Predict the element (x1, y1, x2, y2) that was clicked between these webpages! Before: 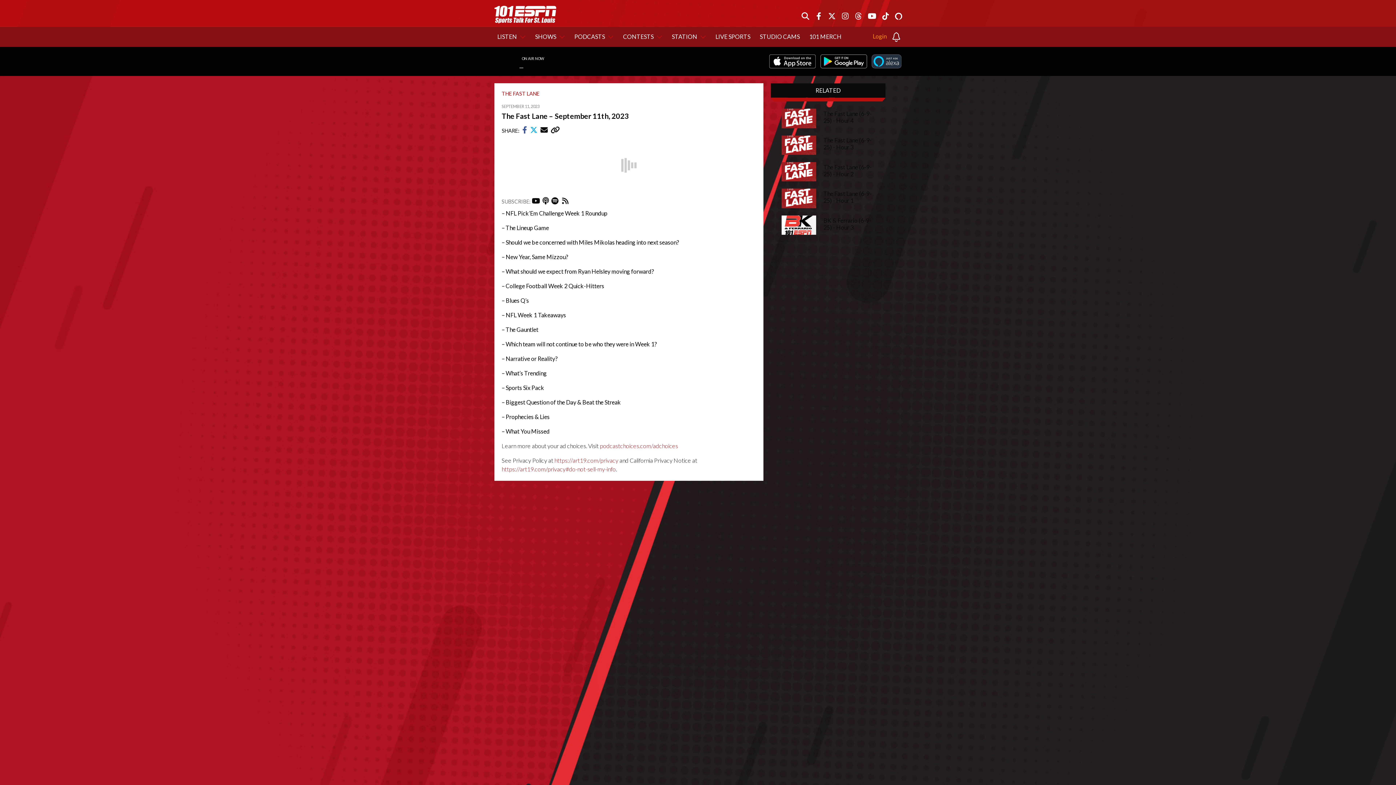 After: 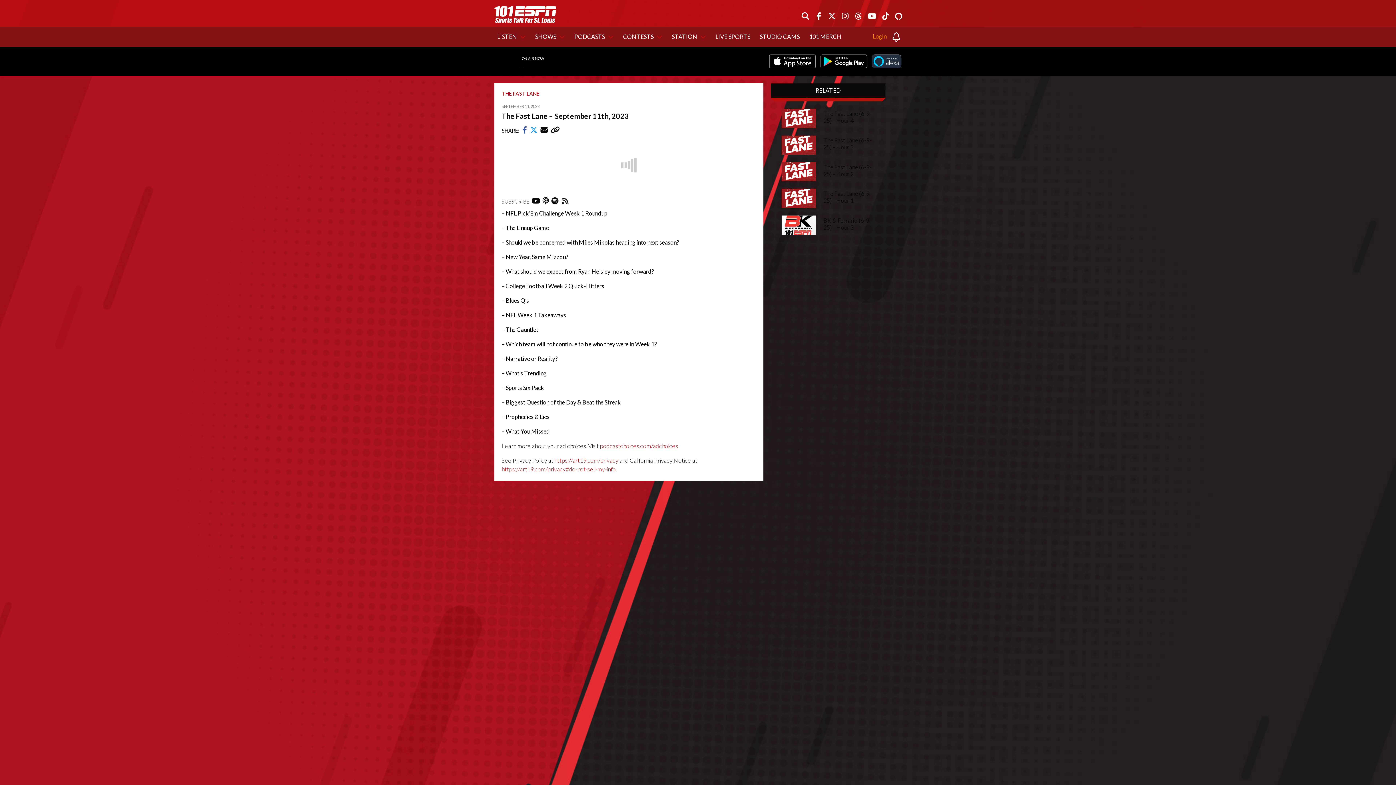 Action: label:   bbox: (530, 128, 538, 133)